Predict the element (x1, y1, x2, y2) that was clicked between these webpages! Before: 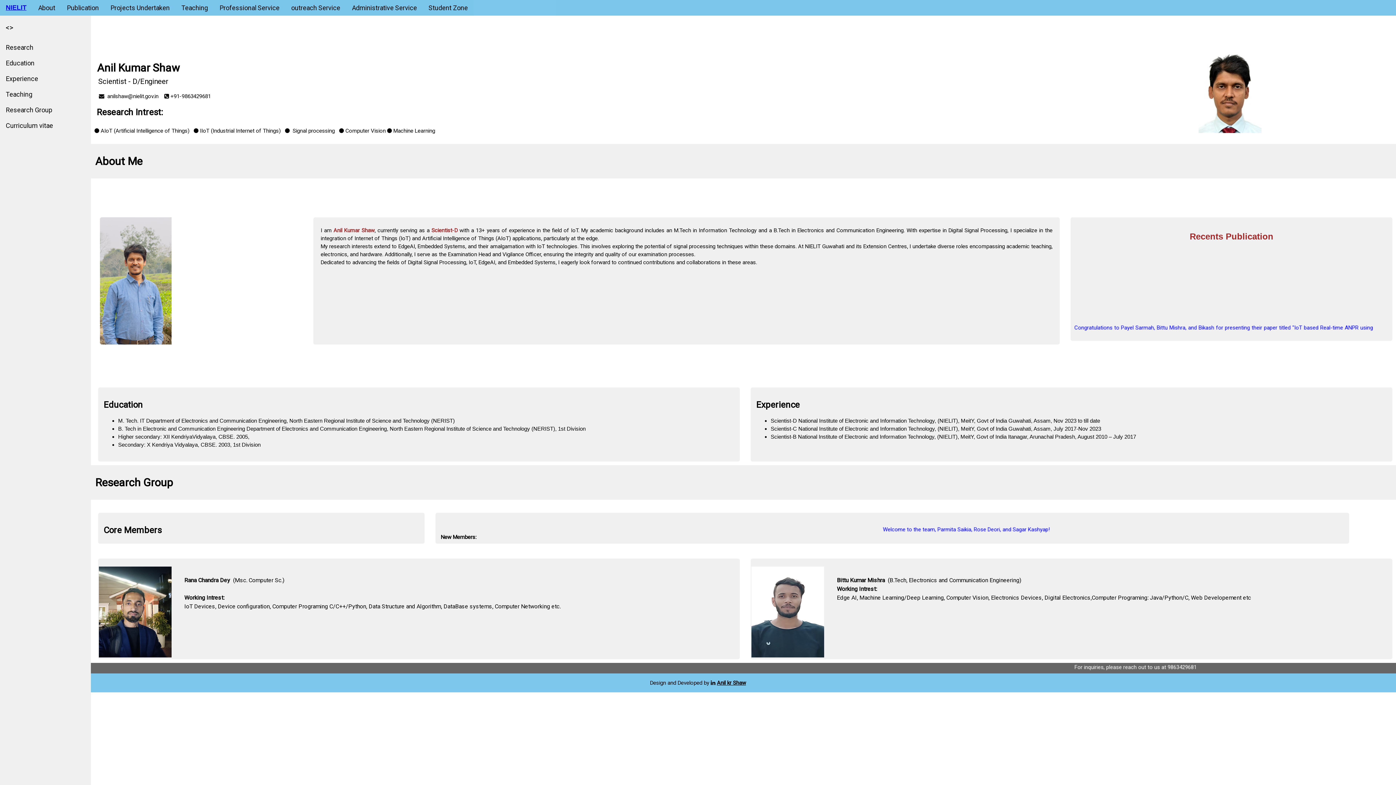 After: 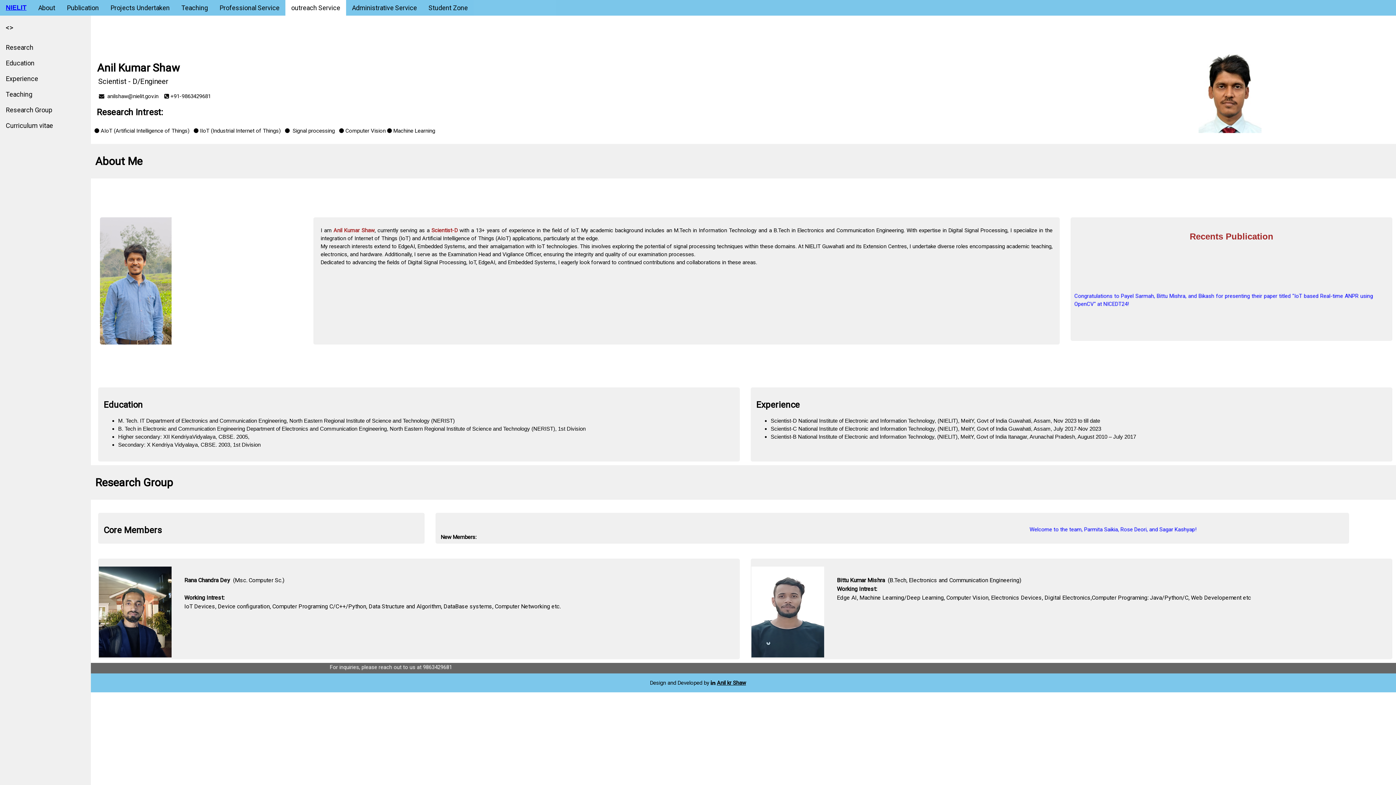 Action: label: outreach Service bbox: (285, 0, 346, 15)